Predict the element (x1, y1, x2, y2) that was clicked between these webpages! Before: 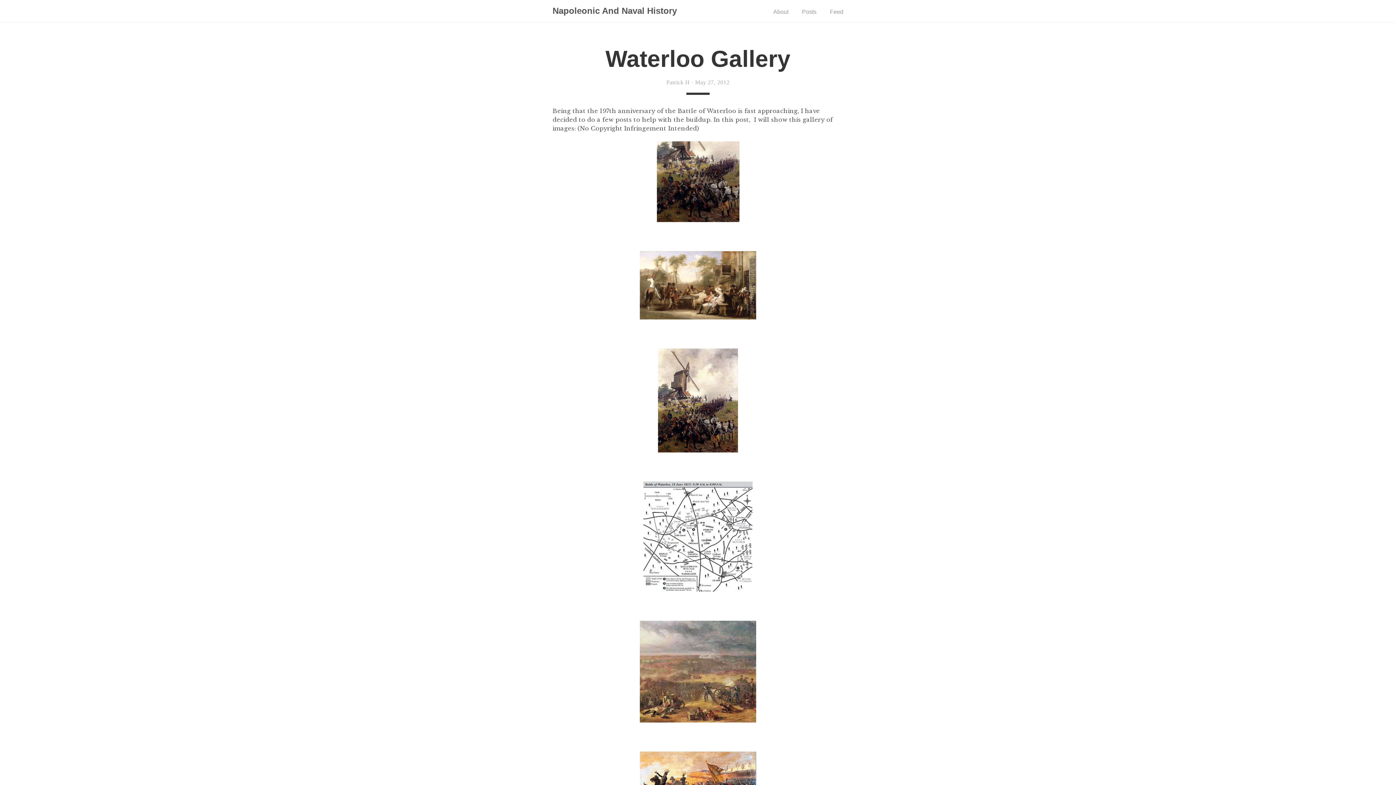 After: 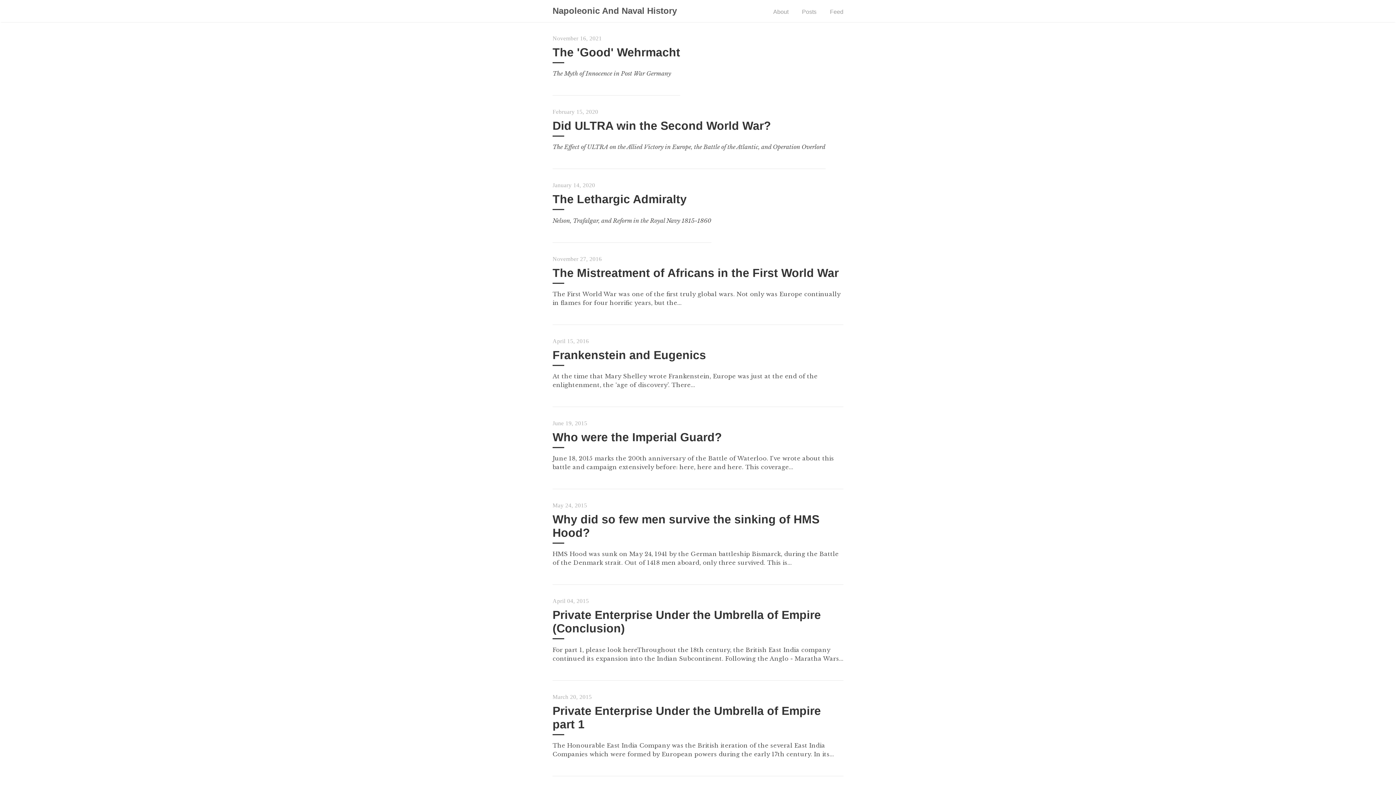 Action: bbox: (802, 8, 816, 14) label: Posts